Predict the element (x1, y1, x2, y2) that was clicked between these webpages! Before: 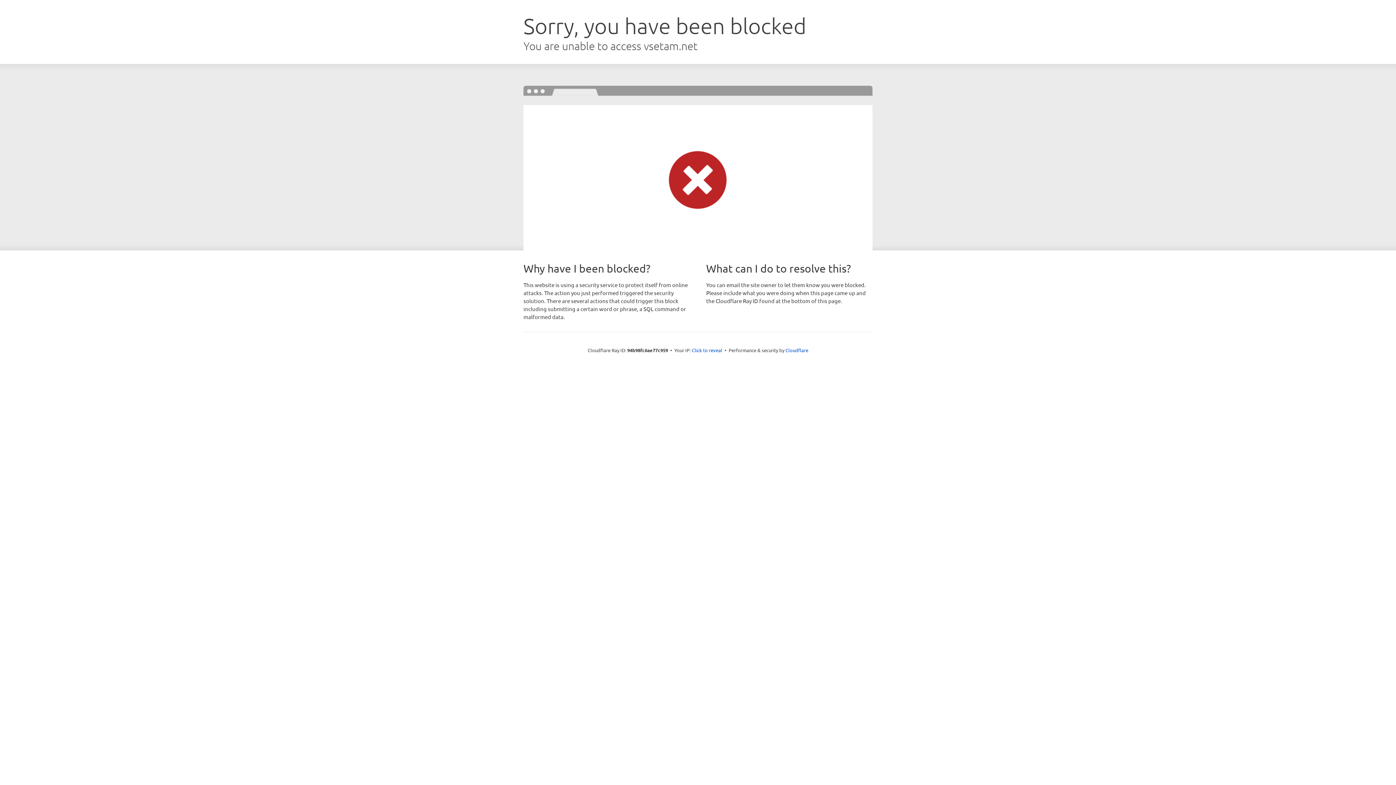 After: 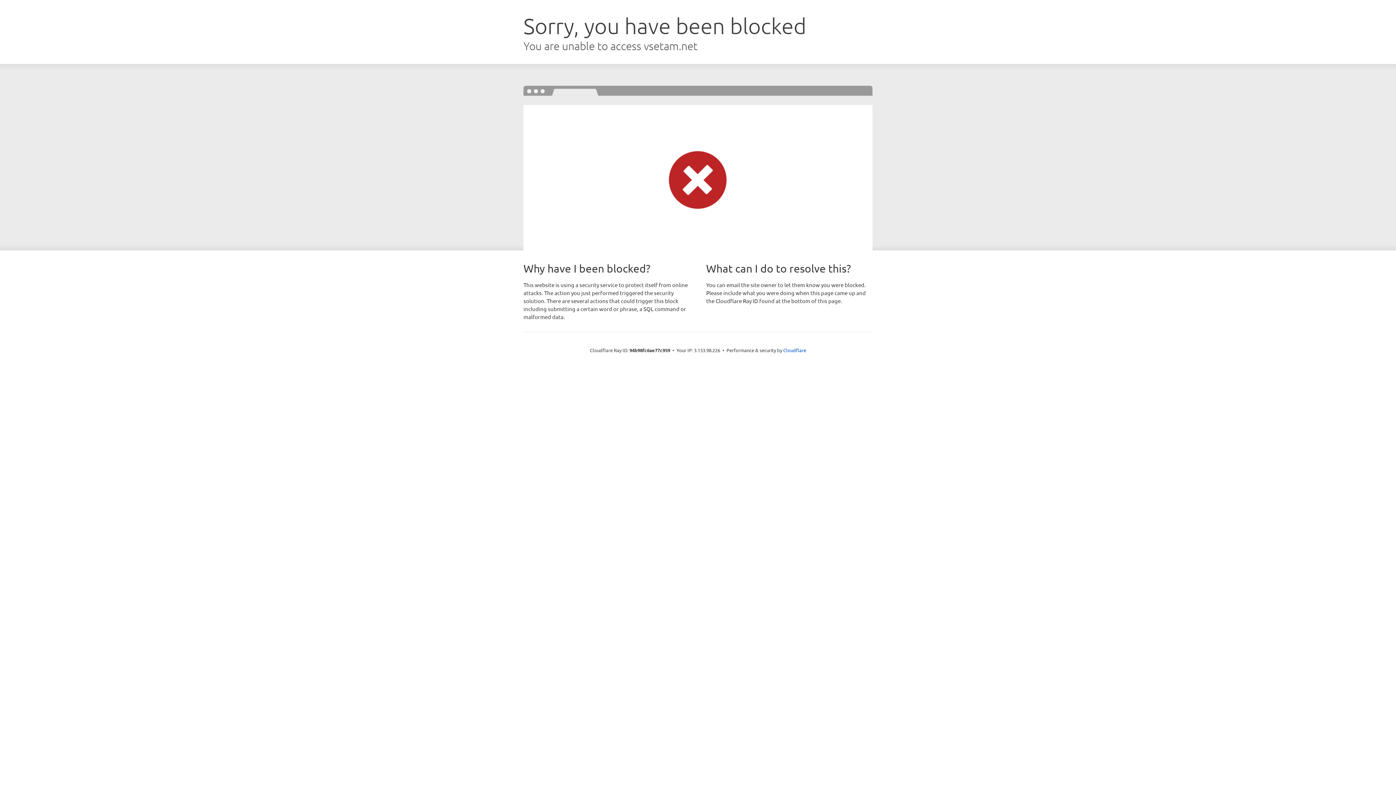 Action: bbox: (692, 346, 722, 353) label: Click to reveal